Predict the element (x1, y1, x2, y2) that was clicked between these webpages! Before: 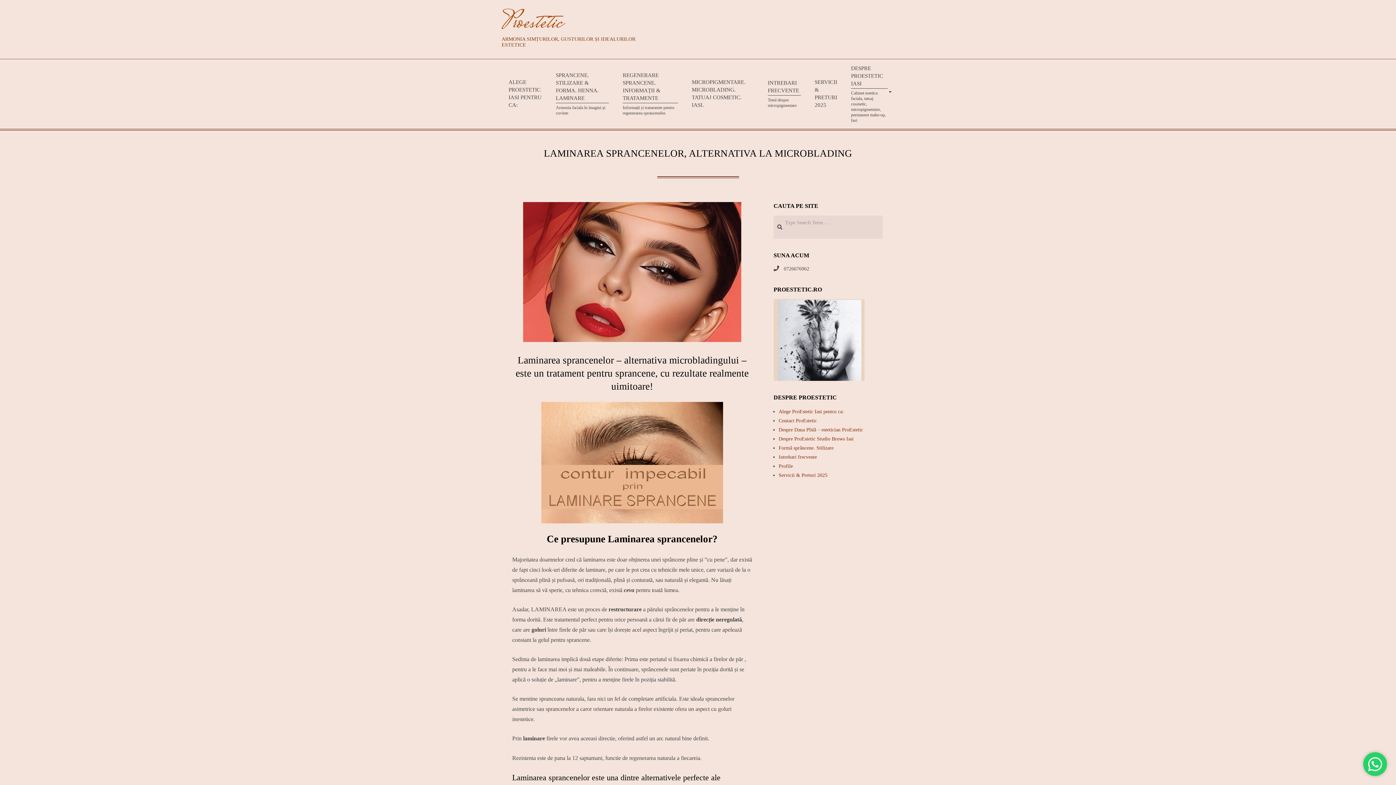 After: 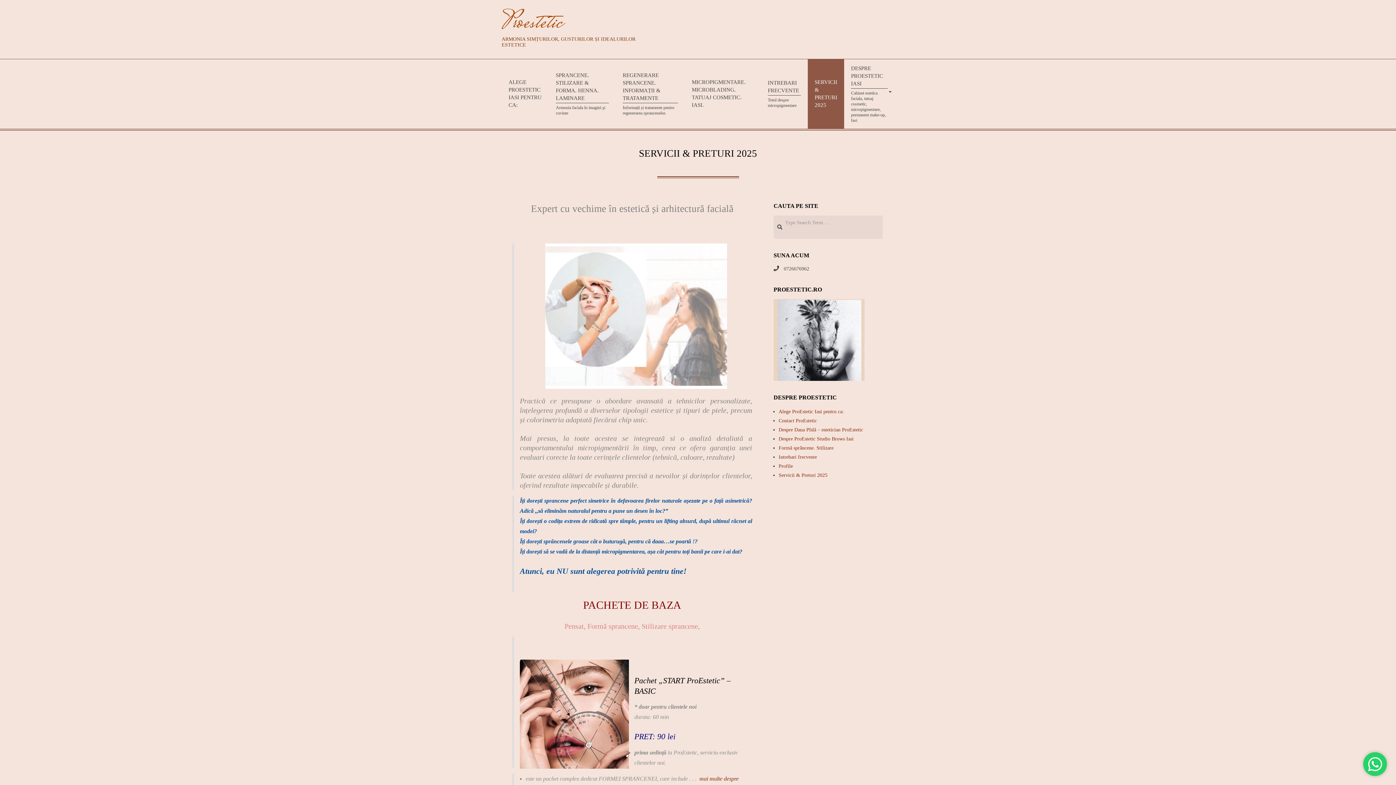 Action: bbox: (808, 73, 844, 114) label: SERVICII & PRETURI 2025